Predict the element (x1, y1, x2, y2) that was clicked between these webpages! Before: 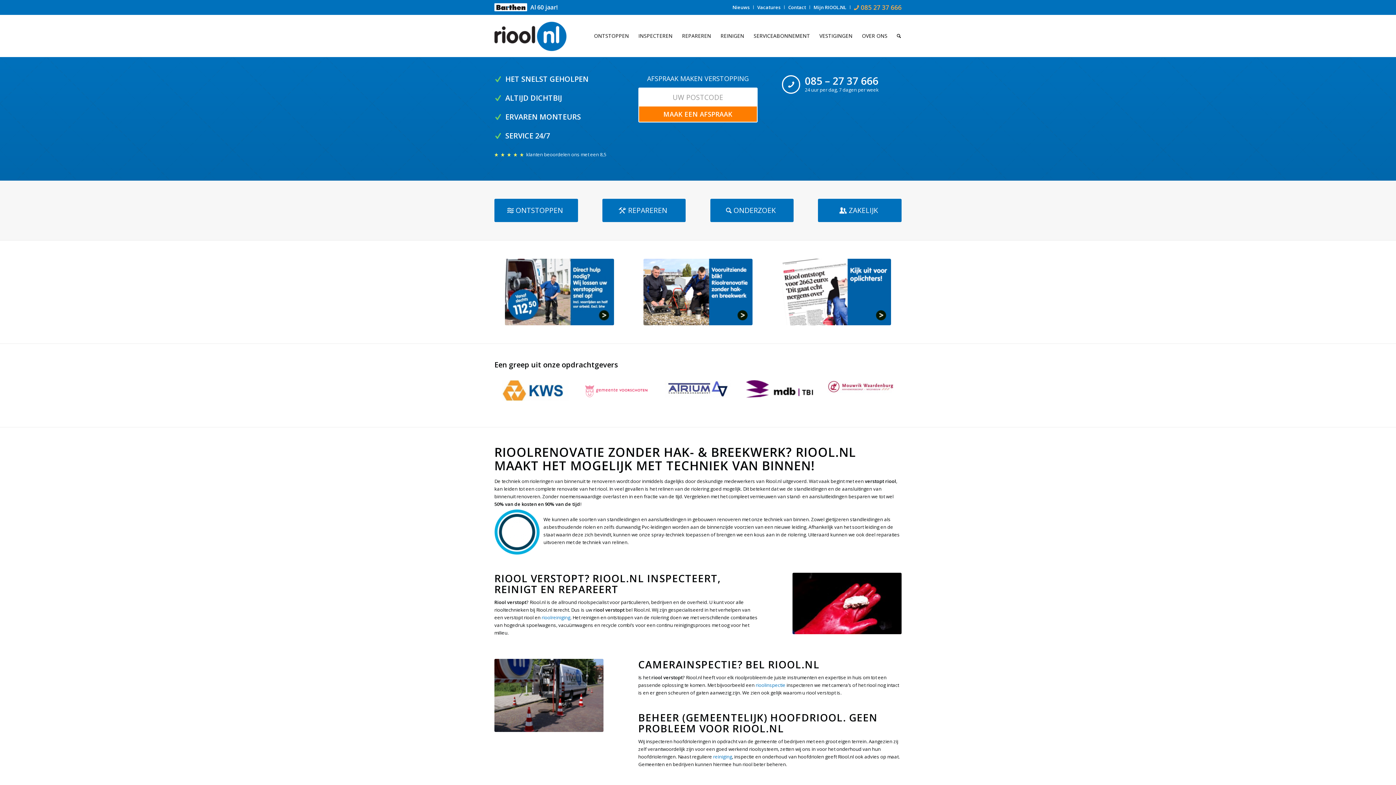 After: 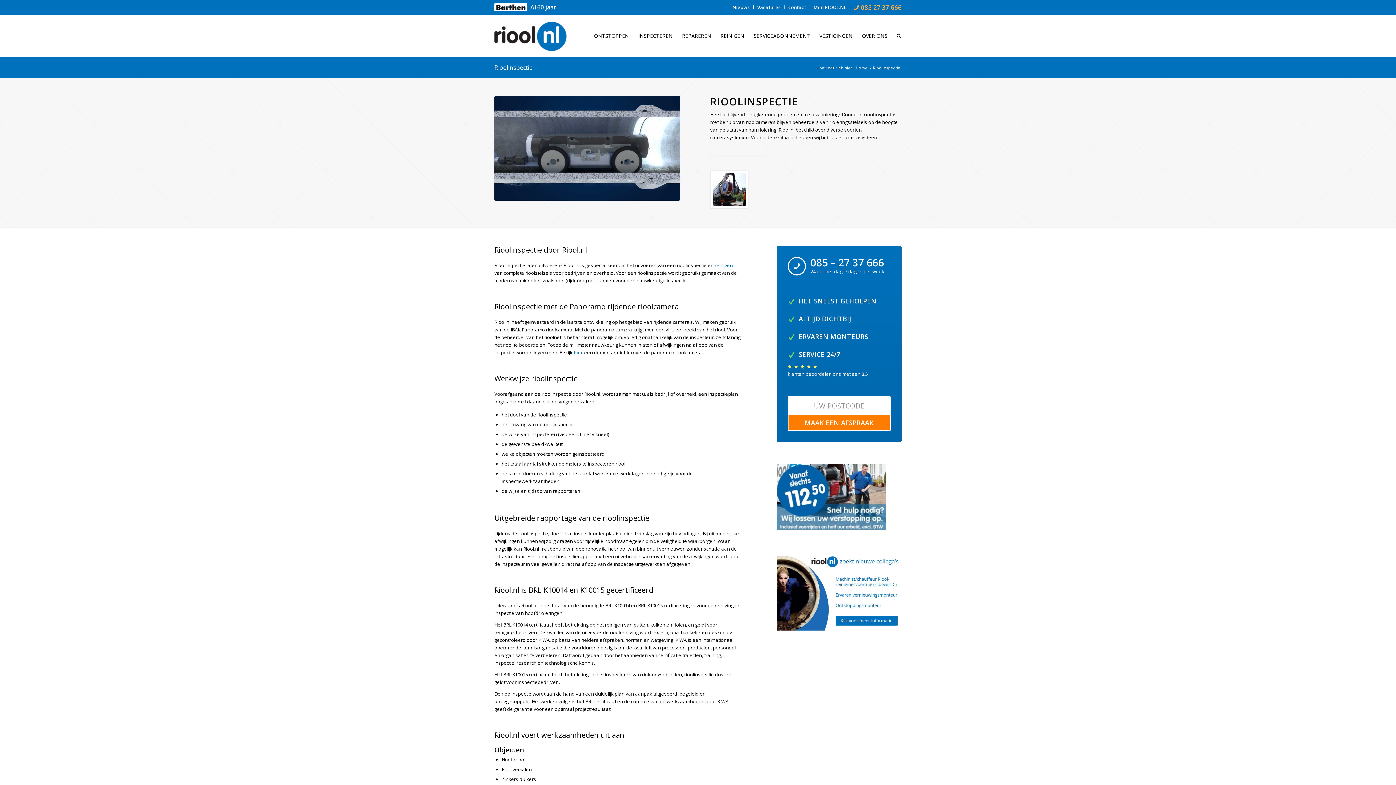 Action: bbox: (755, 682, 785, 688) label: rioolinspectie